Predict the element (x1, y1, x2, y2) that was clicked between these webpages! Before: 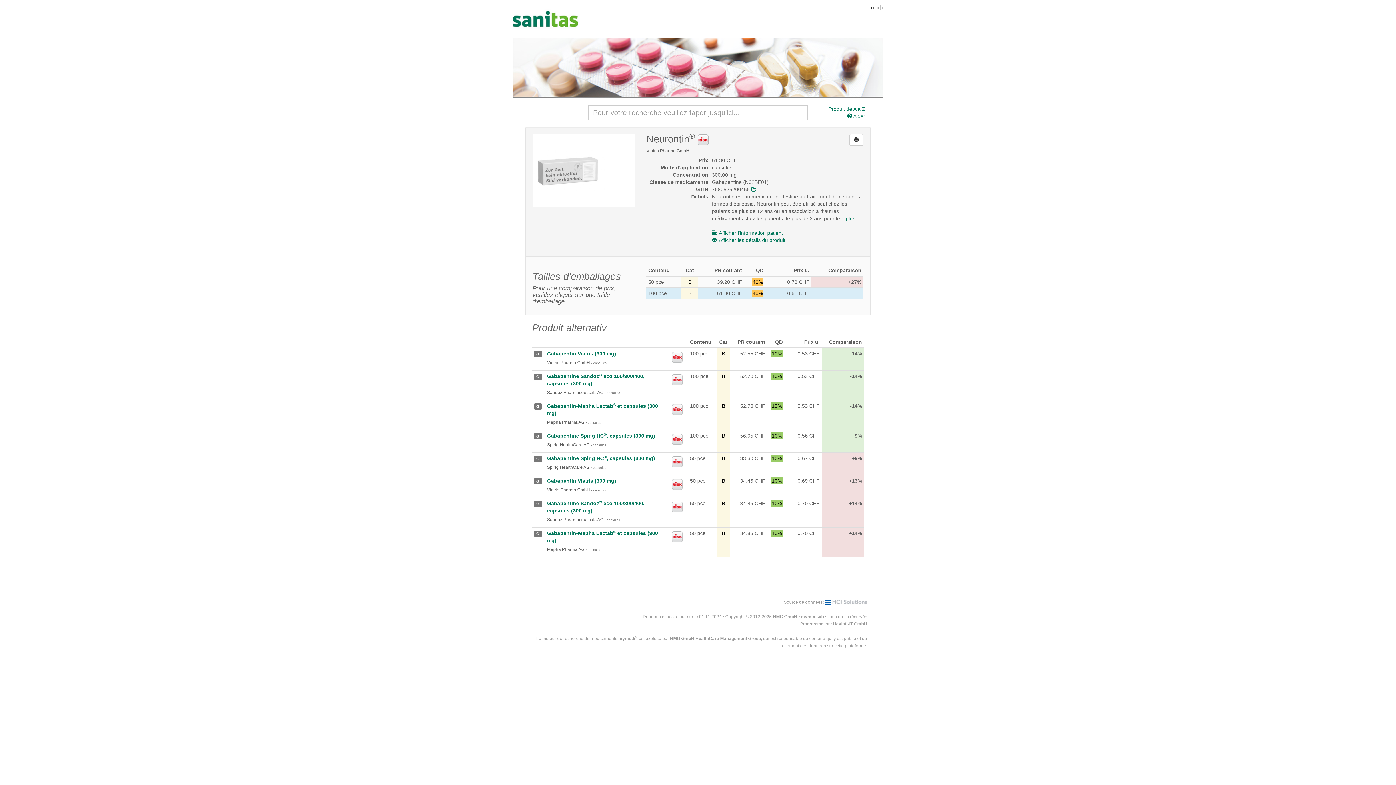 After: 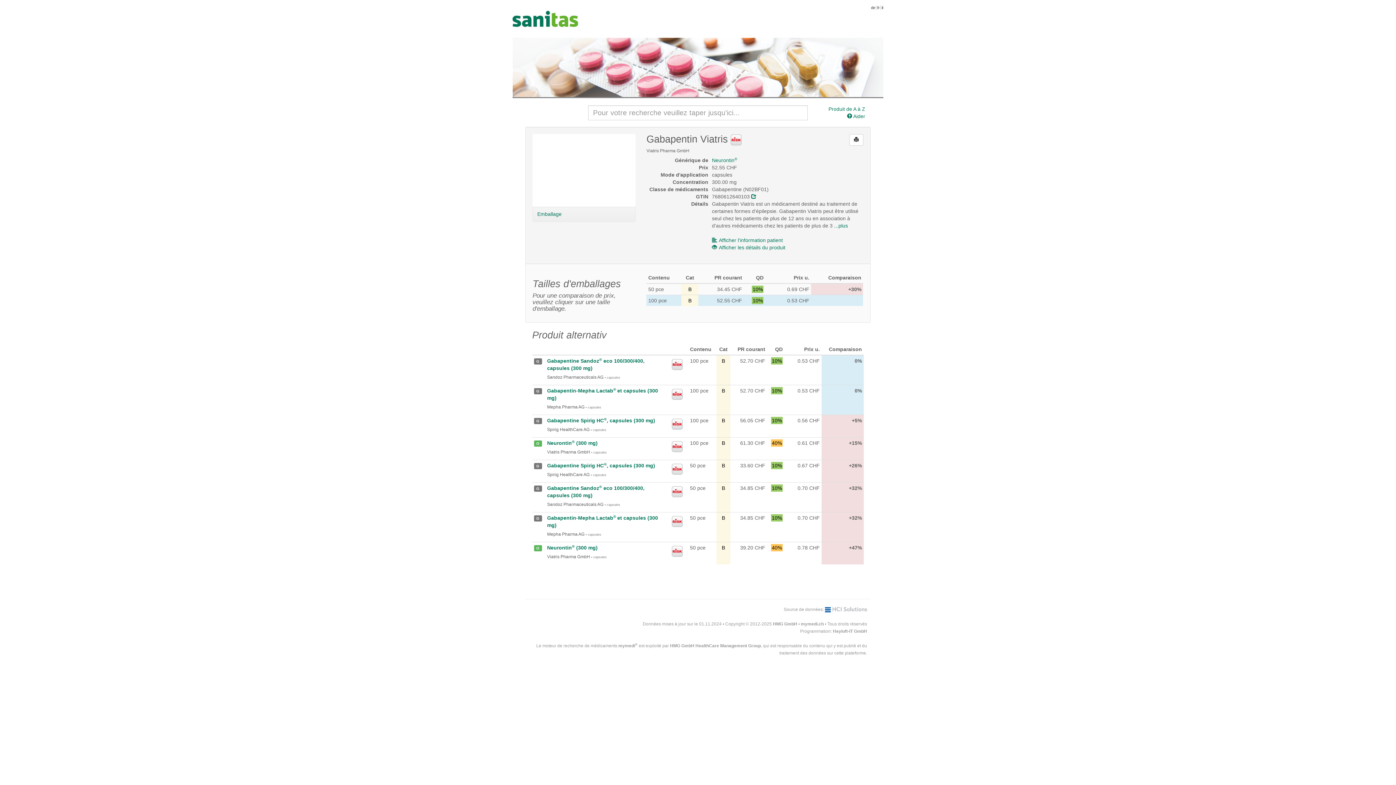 Action: label: Gabapentin Viatris (300 mg) bbox: (547, 350, 616, 356)